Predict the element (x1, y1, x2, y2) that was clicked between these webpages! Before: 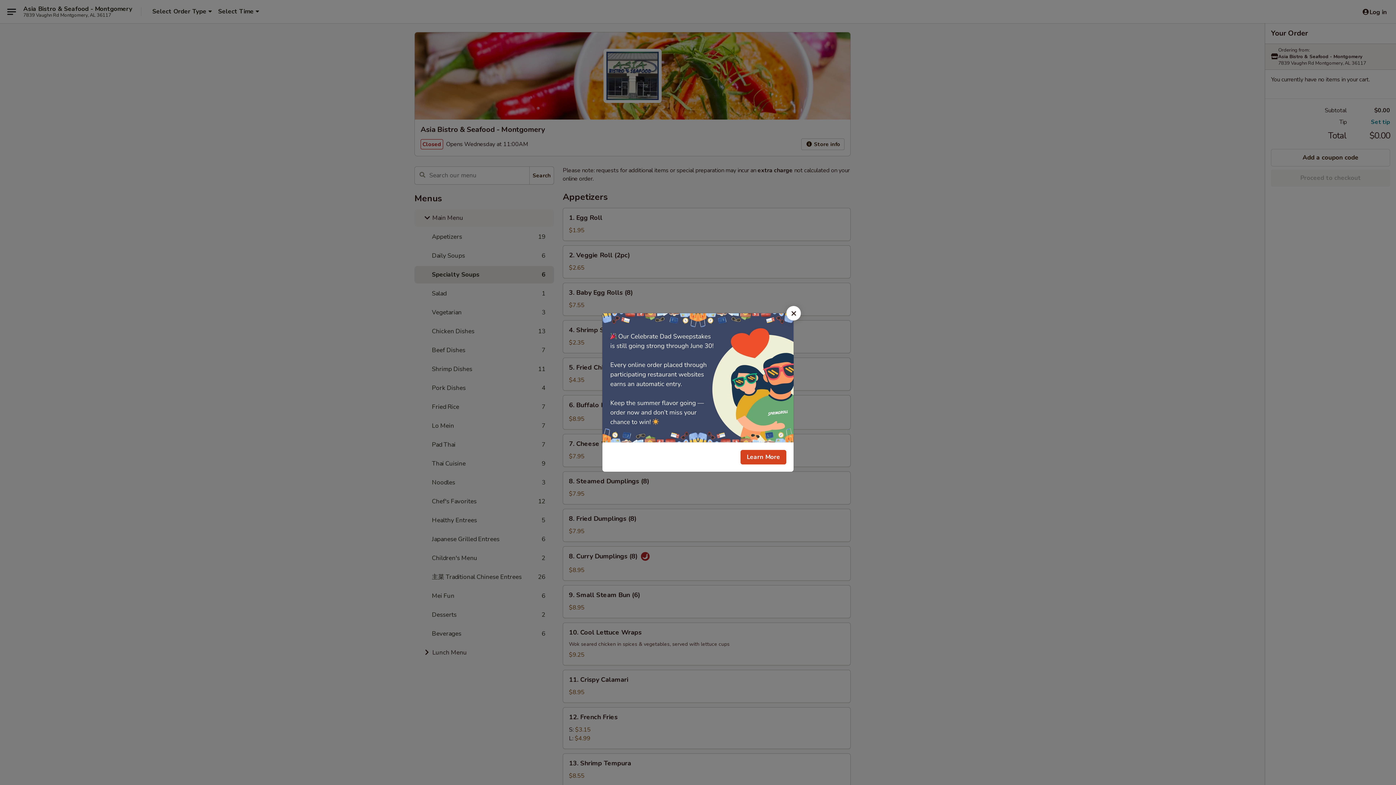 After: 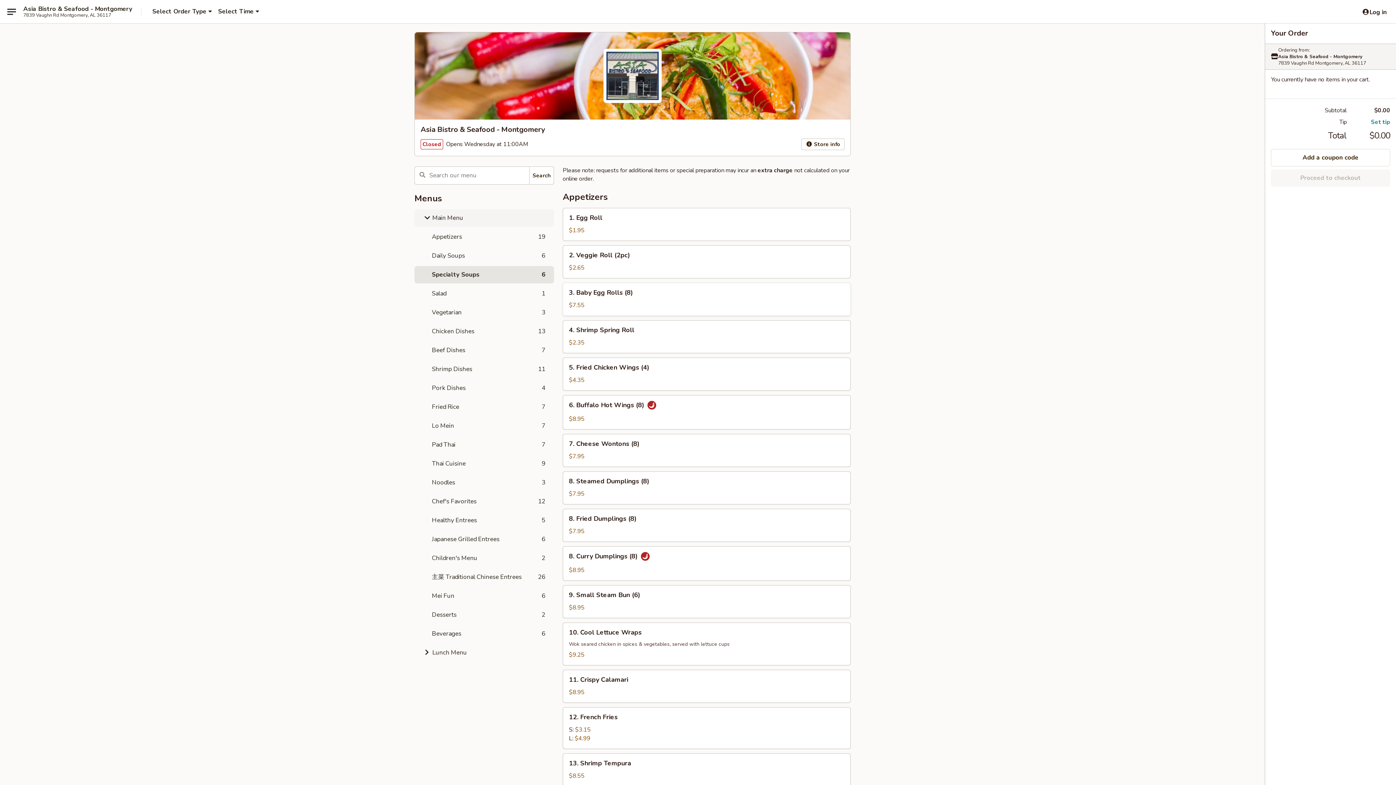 Action: label: Close bbox: (786, 306, 801, 320)